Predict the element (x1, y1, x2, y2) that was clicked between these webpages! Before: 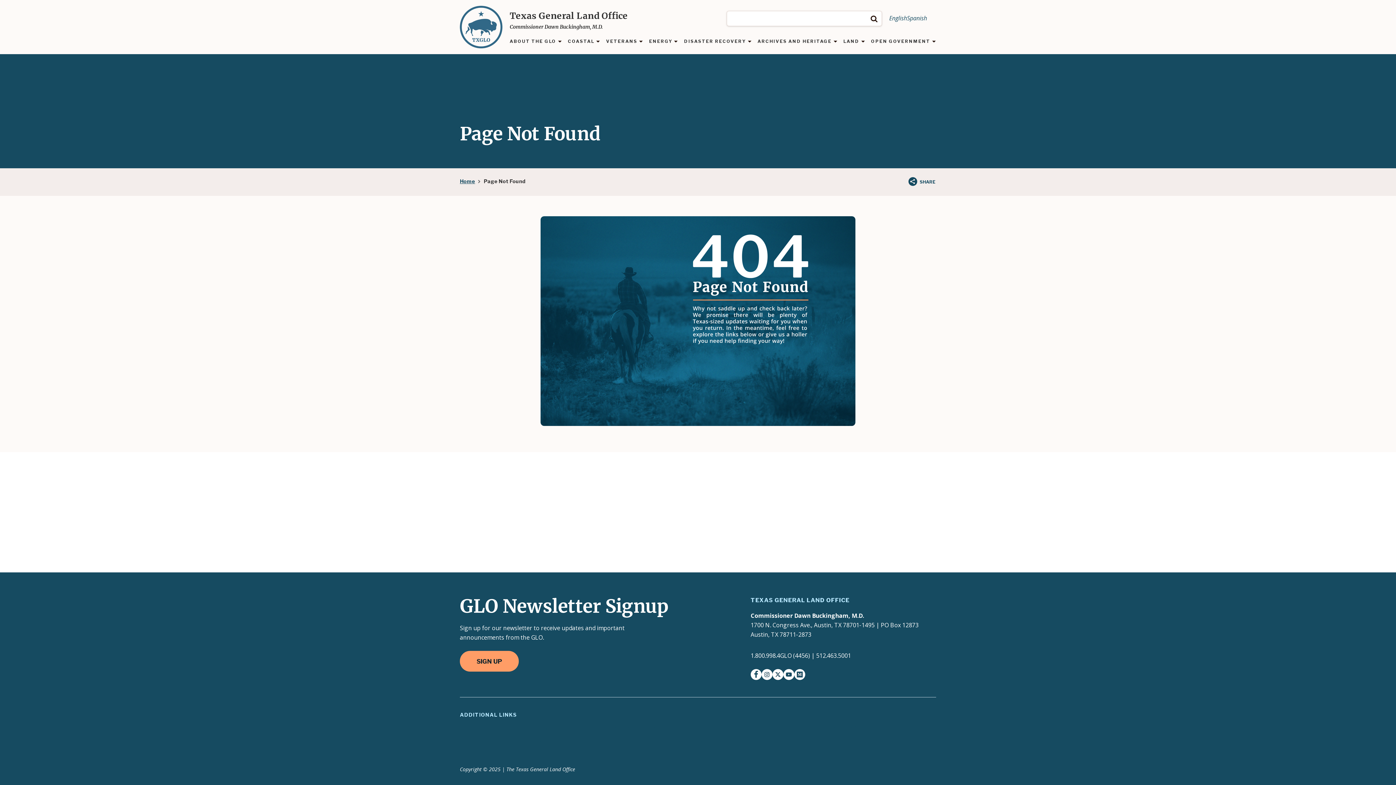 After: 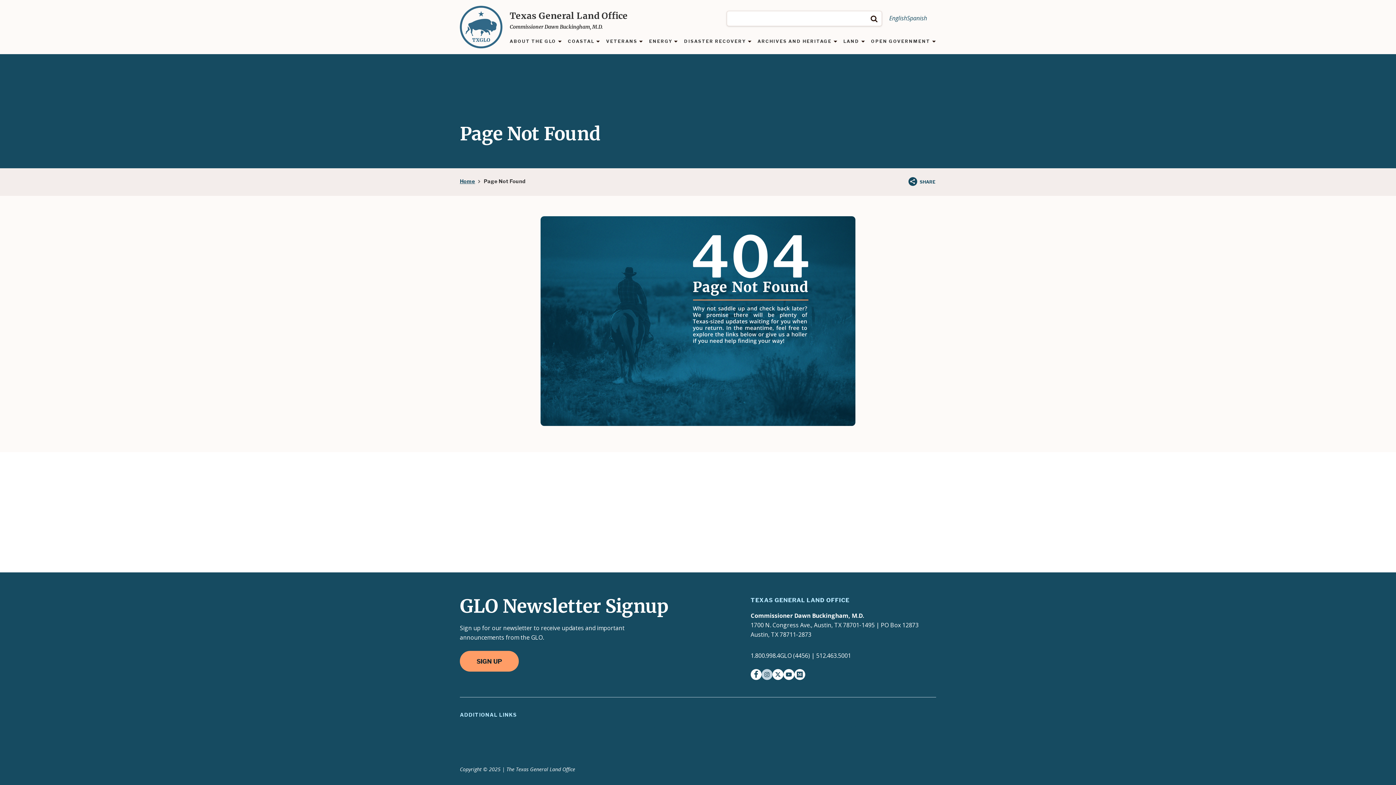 Action: label: instagram bbox: (761, 669, 772, 680)